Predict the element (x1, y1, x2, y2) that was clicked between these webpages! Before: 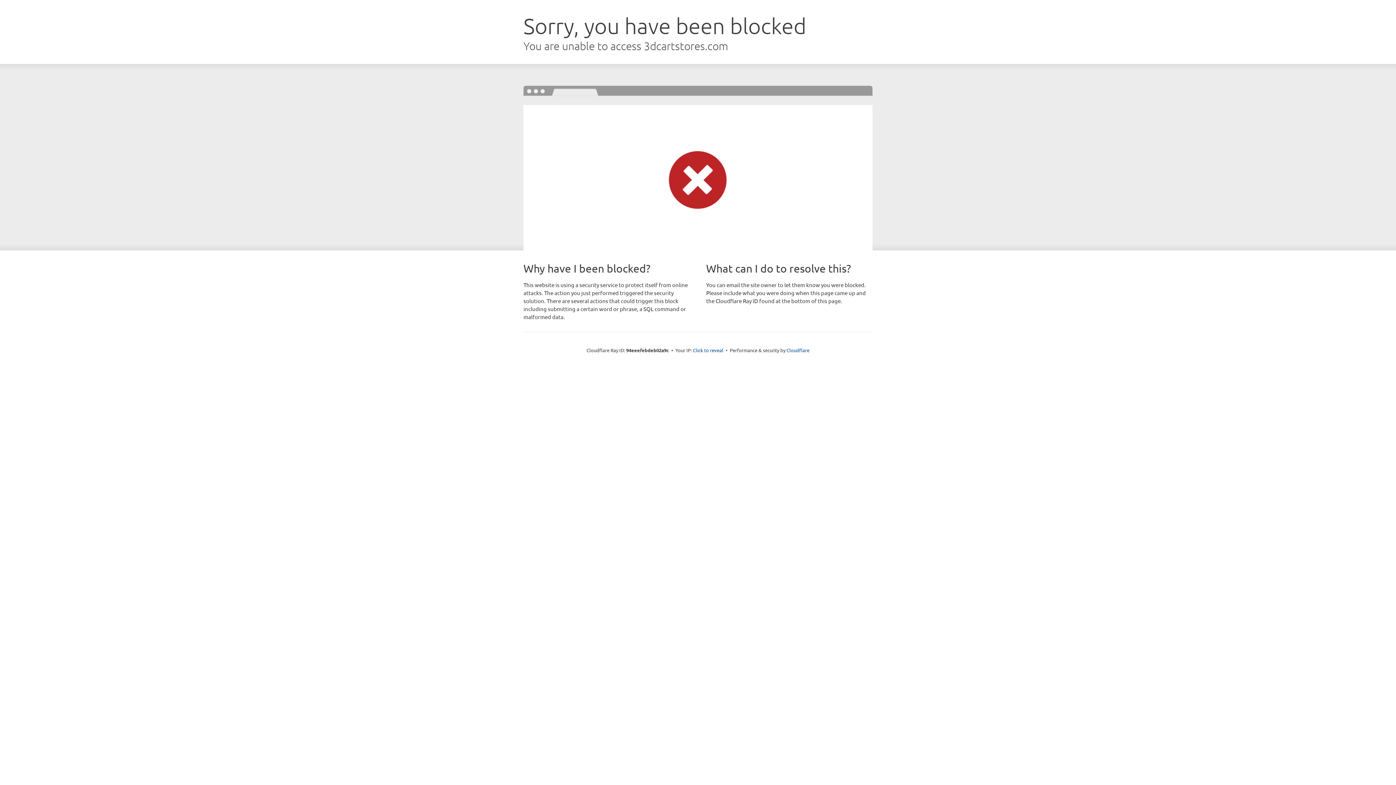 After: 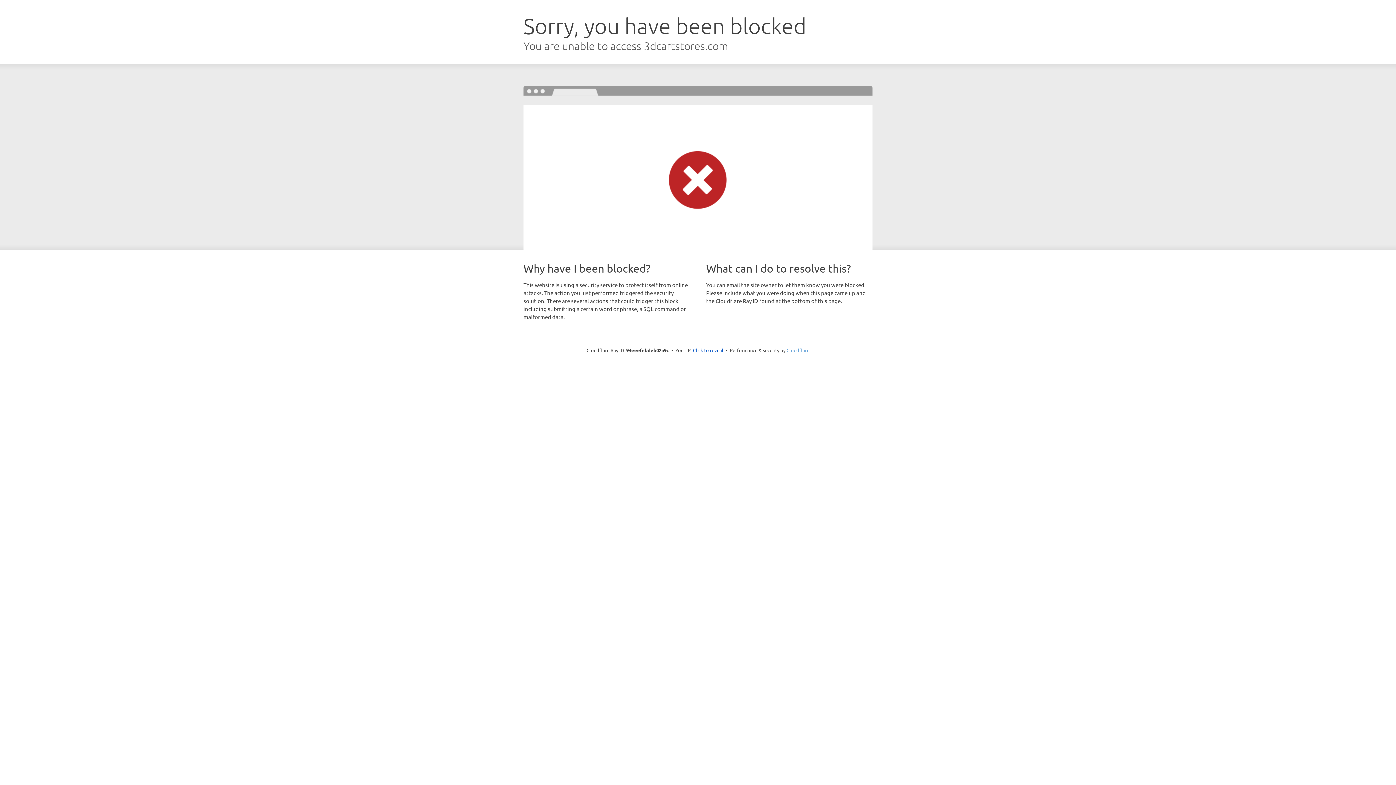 Action: bbox: (786, 347, 809, 353) label: Cloudflare